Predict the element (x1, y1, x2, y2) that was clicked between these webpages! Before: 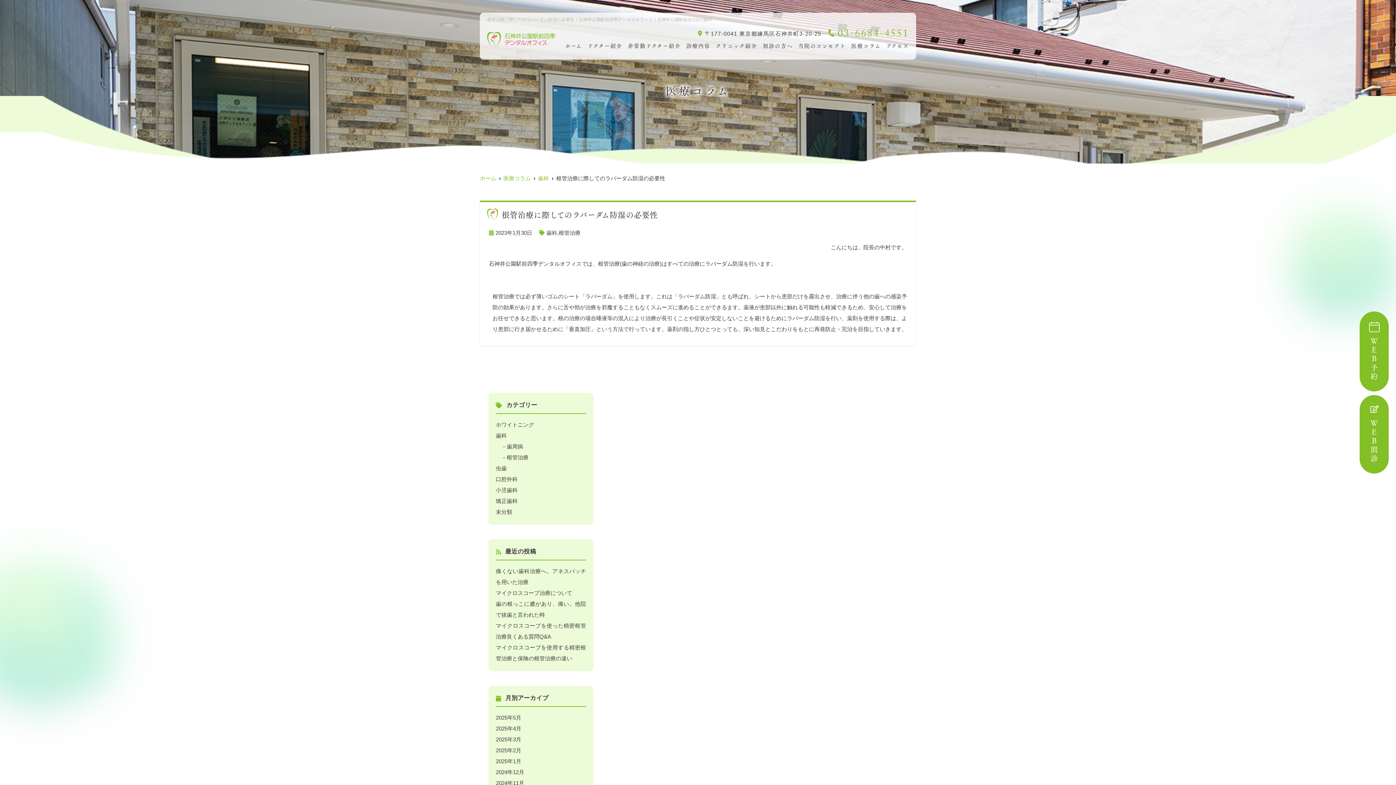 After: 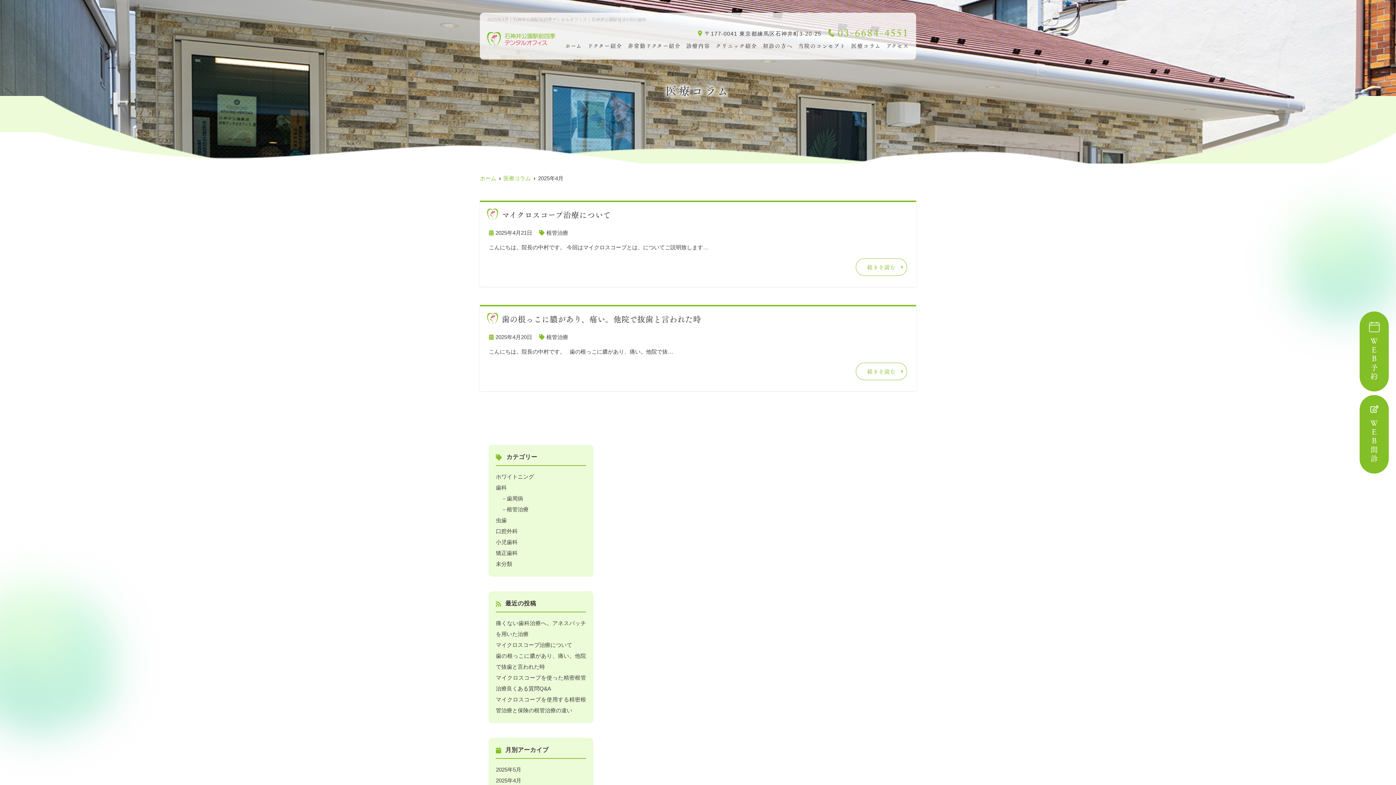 Action: bbox: (496, 725, 521, 732) label: 2025年4月